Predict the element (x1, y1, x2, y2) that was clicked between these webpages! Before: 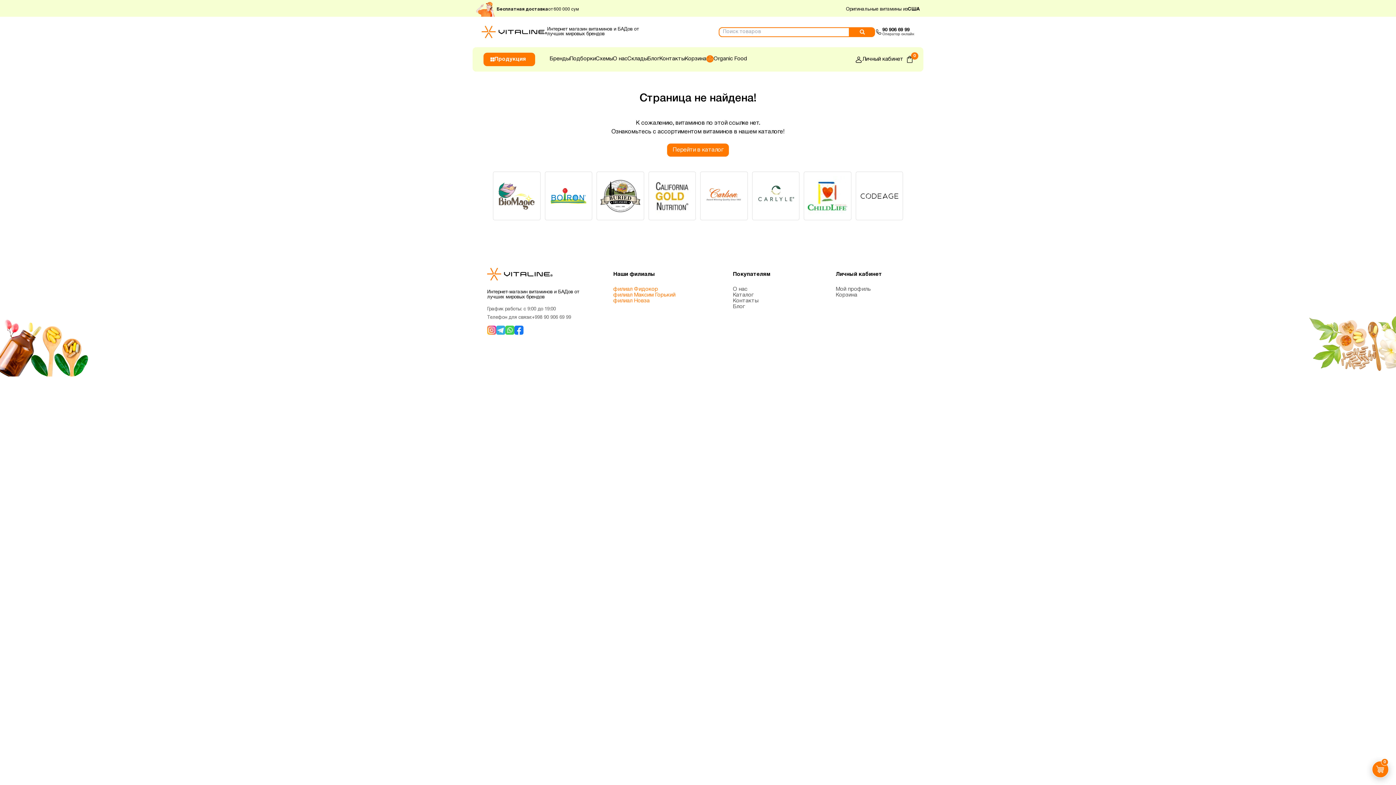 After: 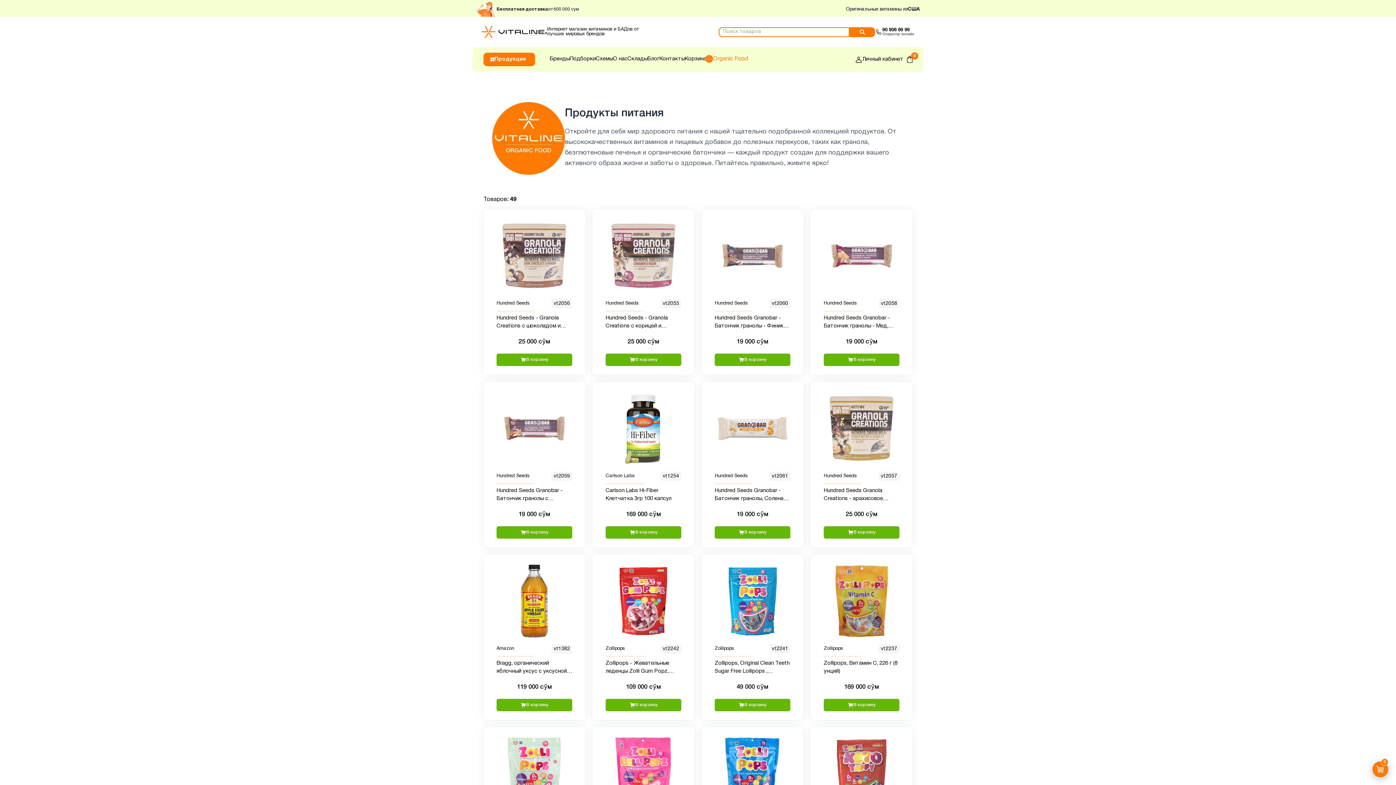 Action: bbox: (706, 55, 747, 62) label: Organic Food